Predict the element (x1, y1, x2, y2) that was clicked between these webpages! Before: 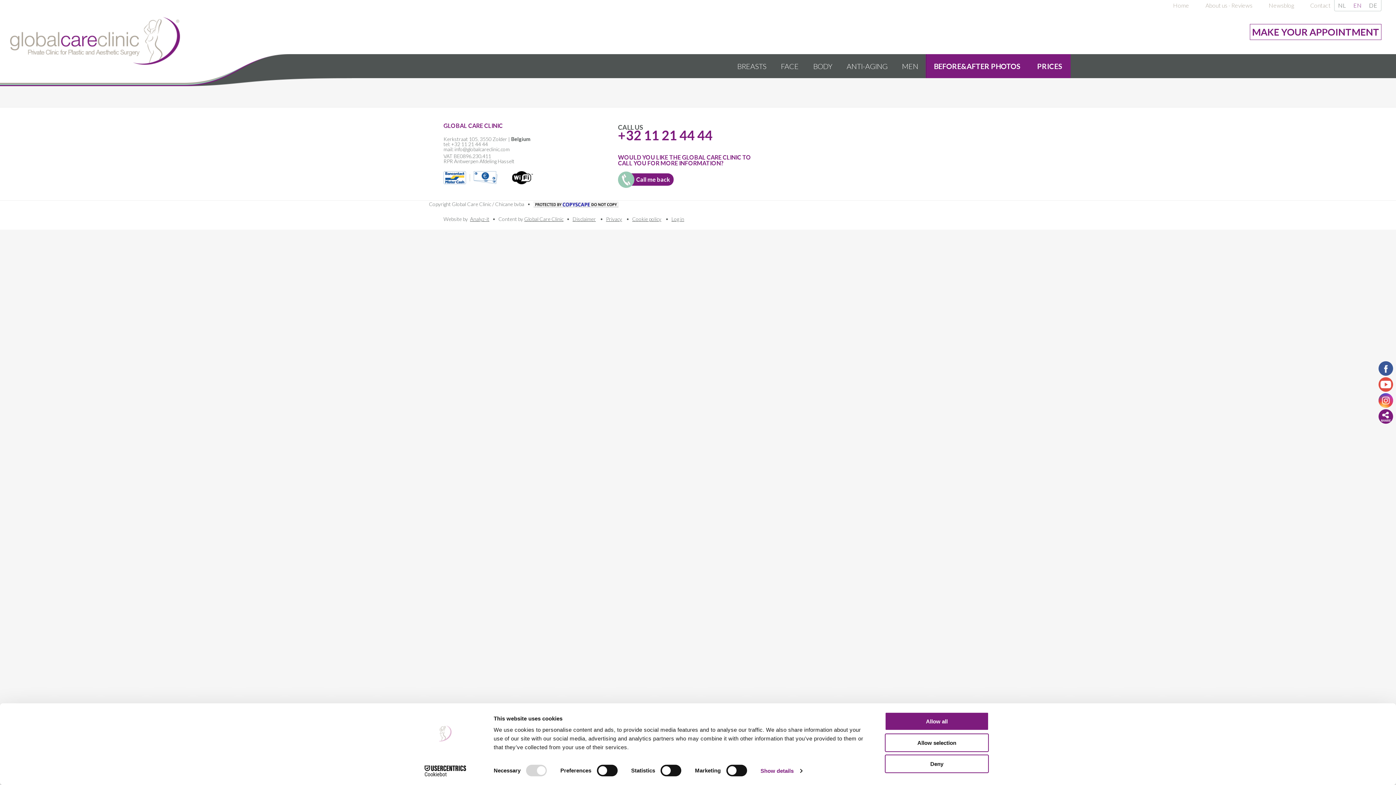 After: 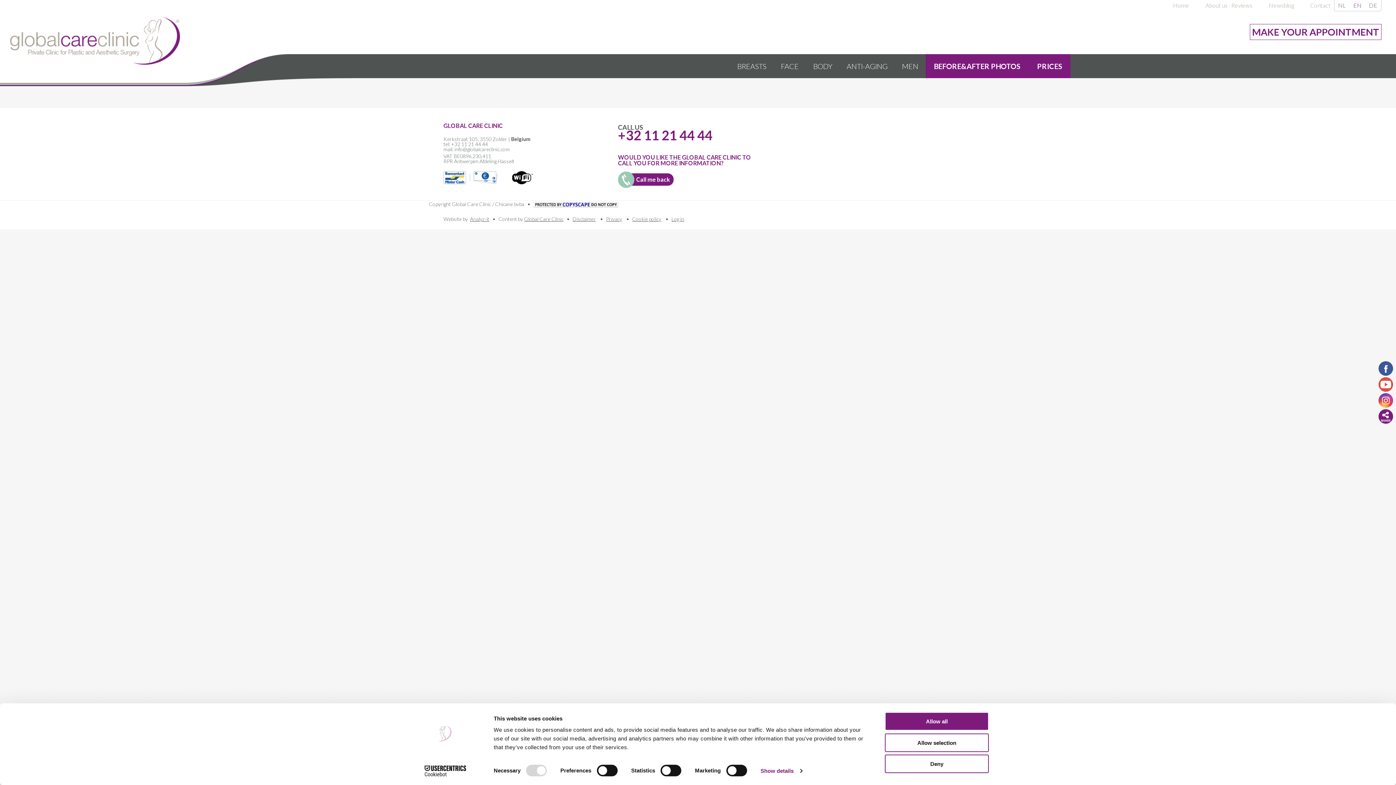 Action: bbox: (606, 216, 622, 222) label: Privacy